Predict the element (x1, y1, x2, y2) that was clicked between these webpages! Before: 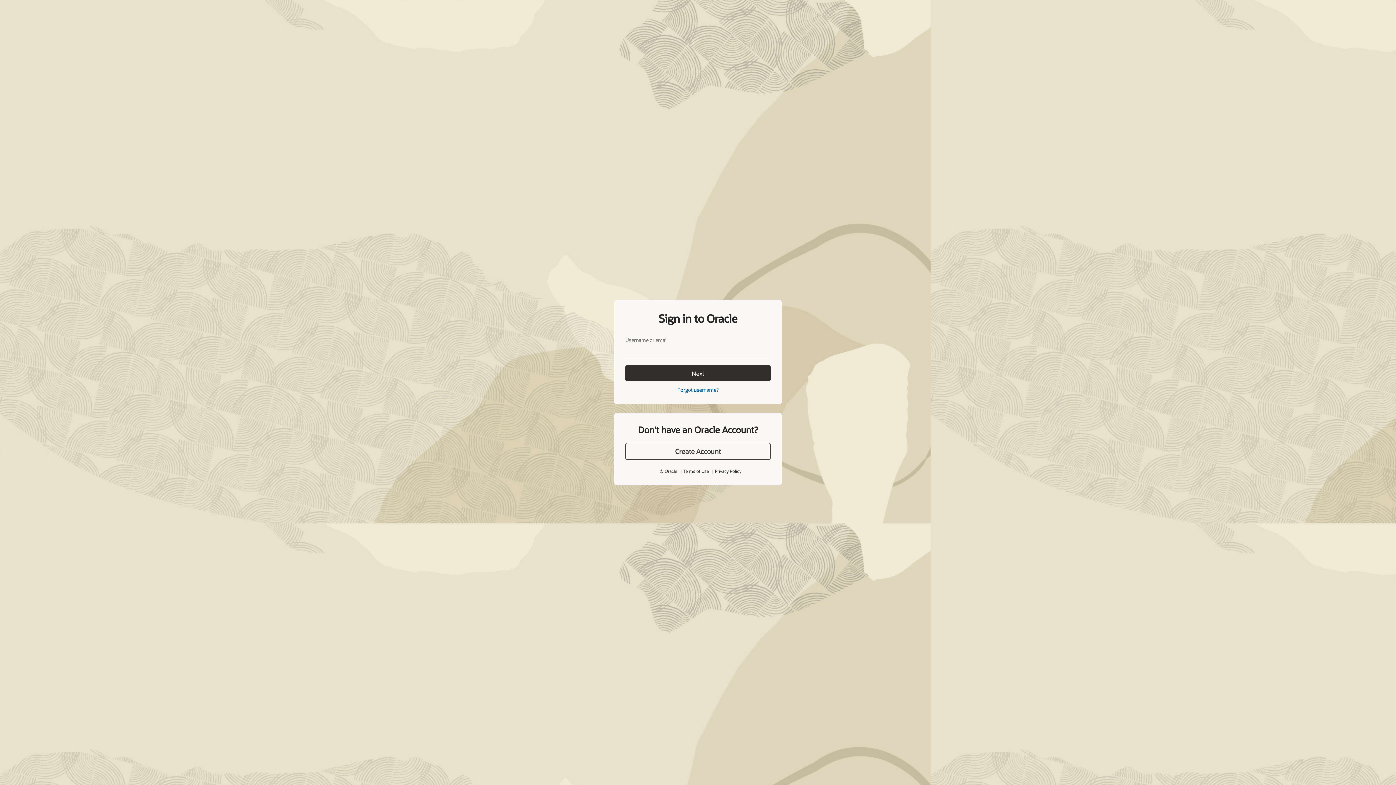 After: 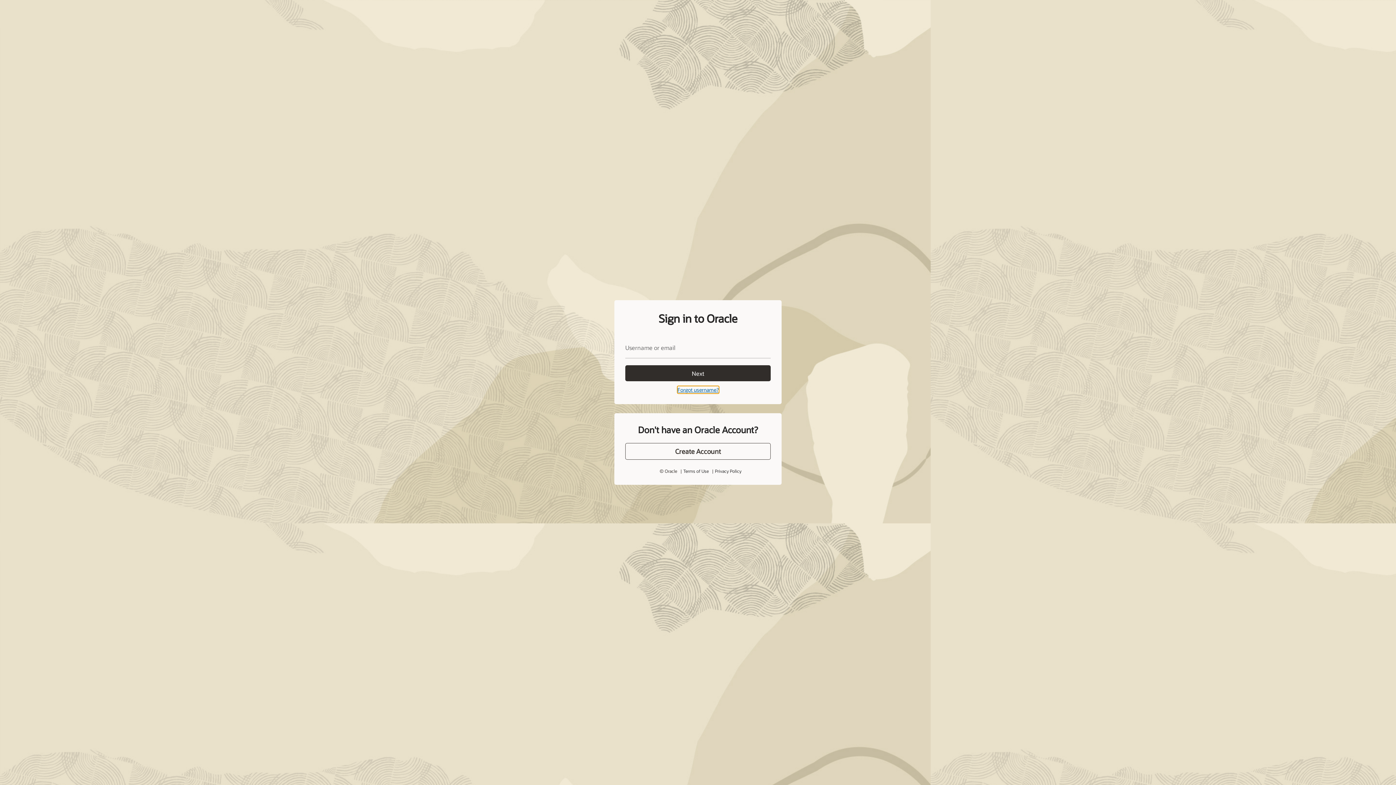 Action: label: Forgot username? bbox: (677, 386, 718, 393)